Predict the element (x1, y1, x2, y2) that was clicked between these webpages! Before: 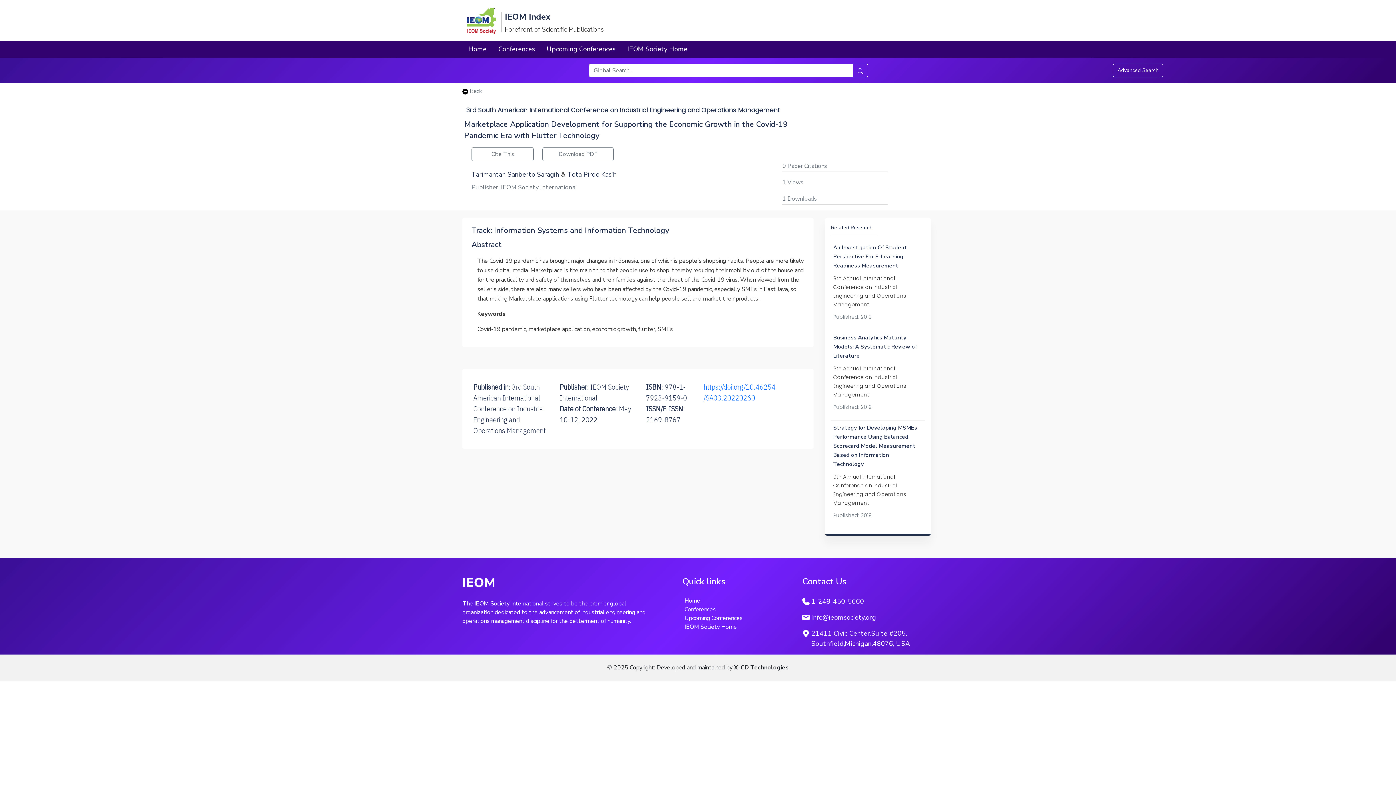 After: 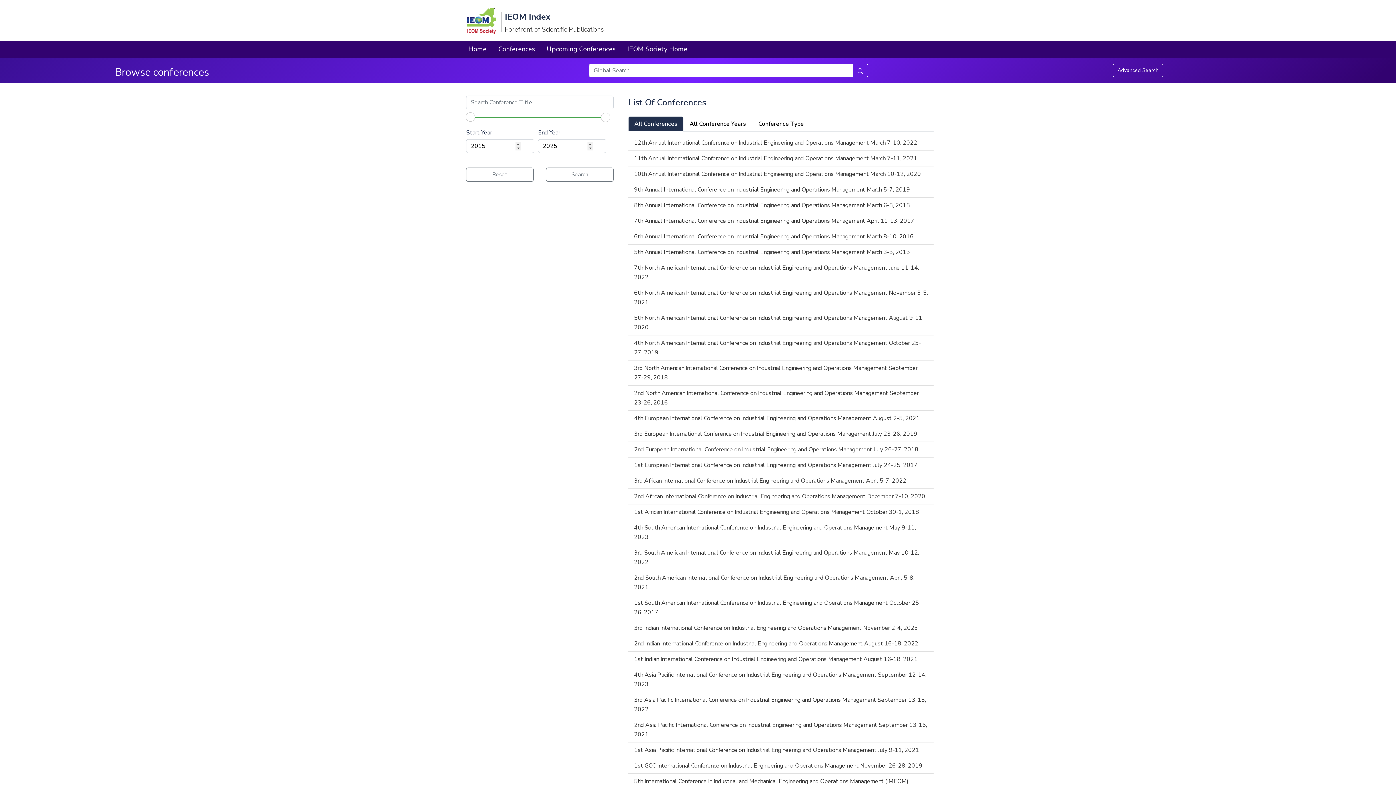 Action: label: Conferences bbox: (684, 605, 716, 613)